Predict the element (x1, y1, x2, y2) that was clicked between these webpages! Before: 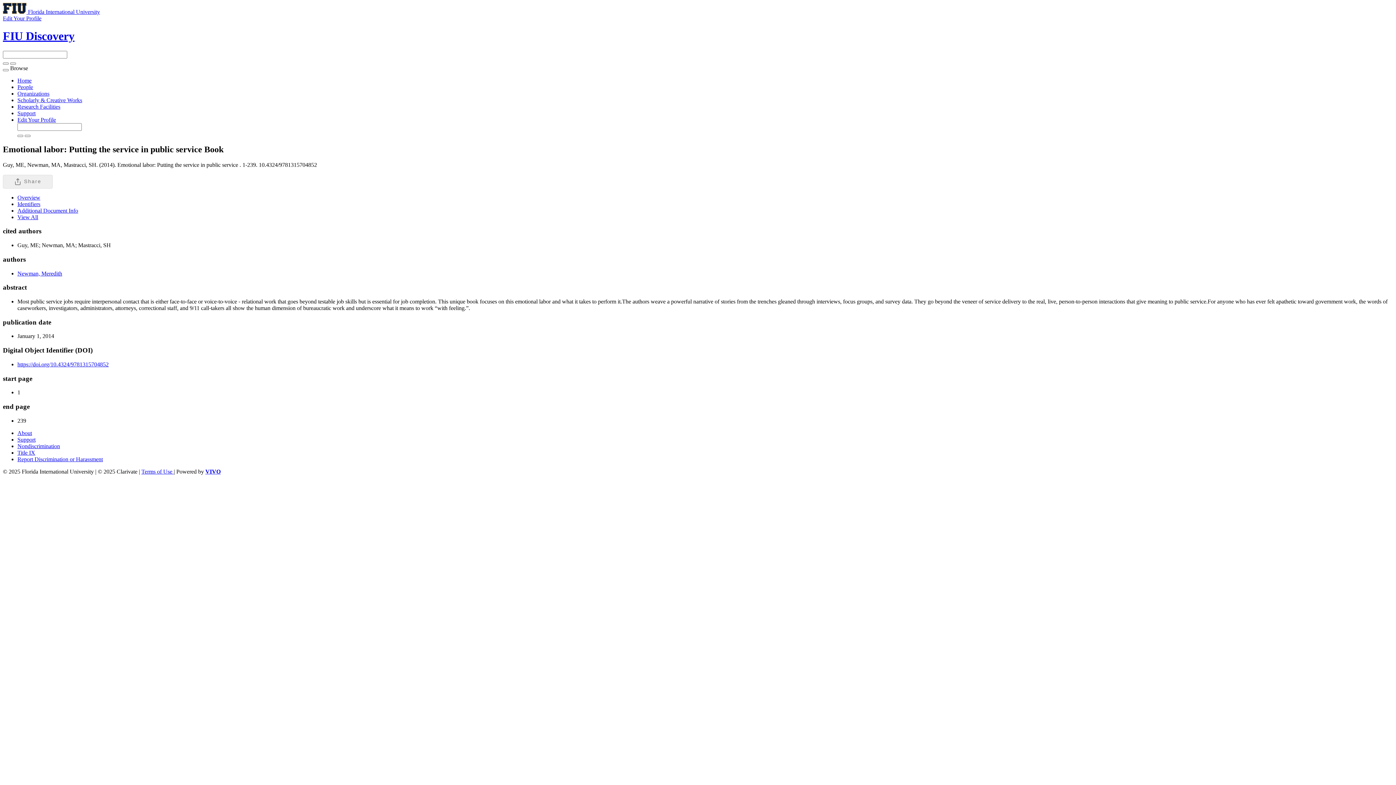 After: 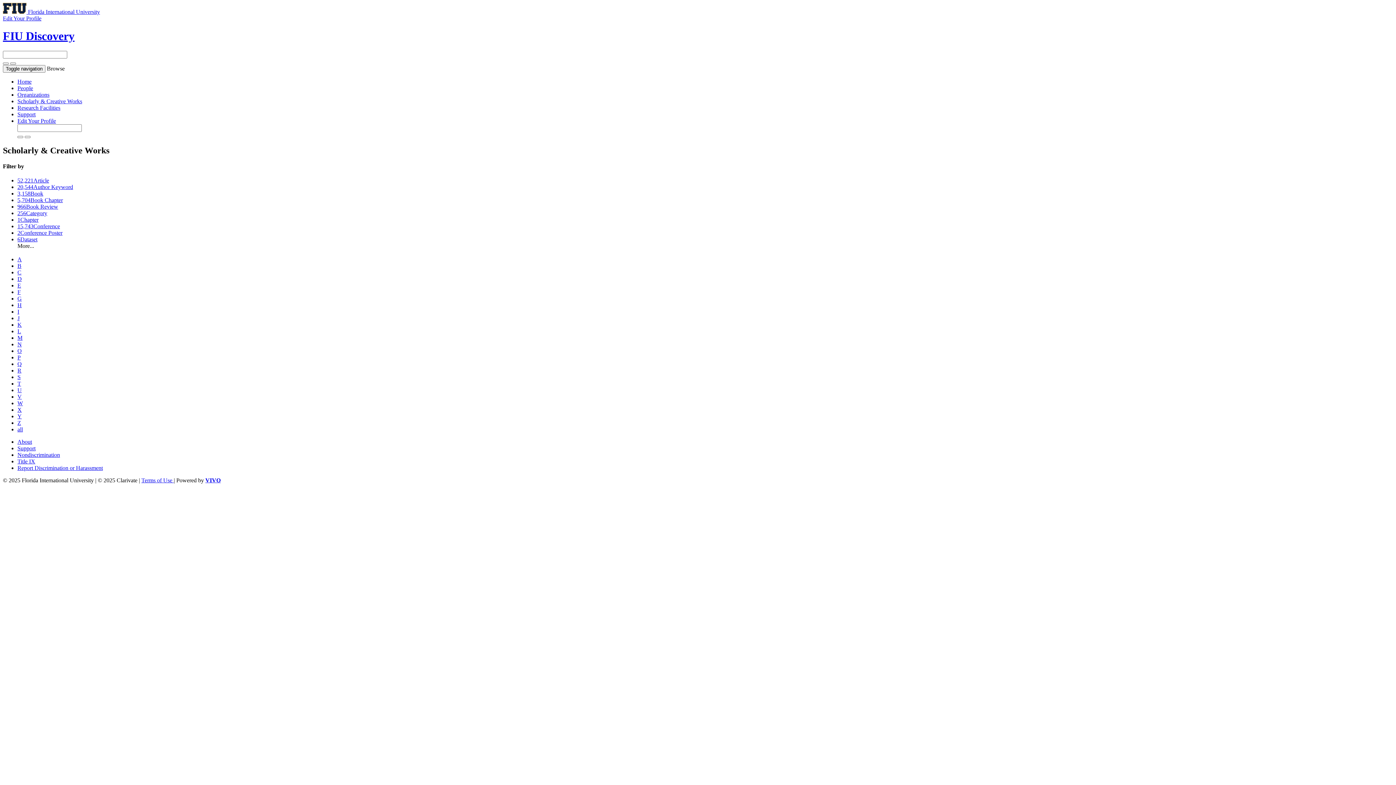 Action: bbox: (17, 97, 82, 103) label: Scholarly & Creative Works